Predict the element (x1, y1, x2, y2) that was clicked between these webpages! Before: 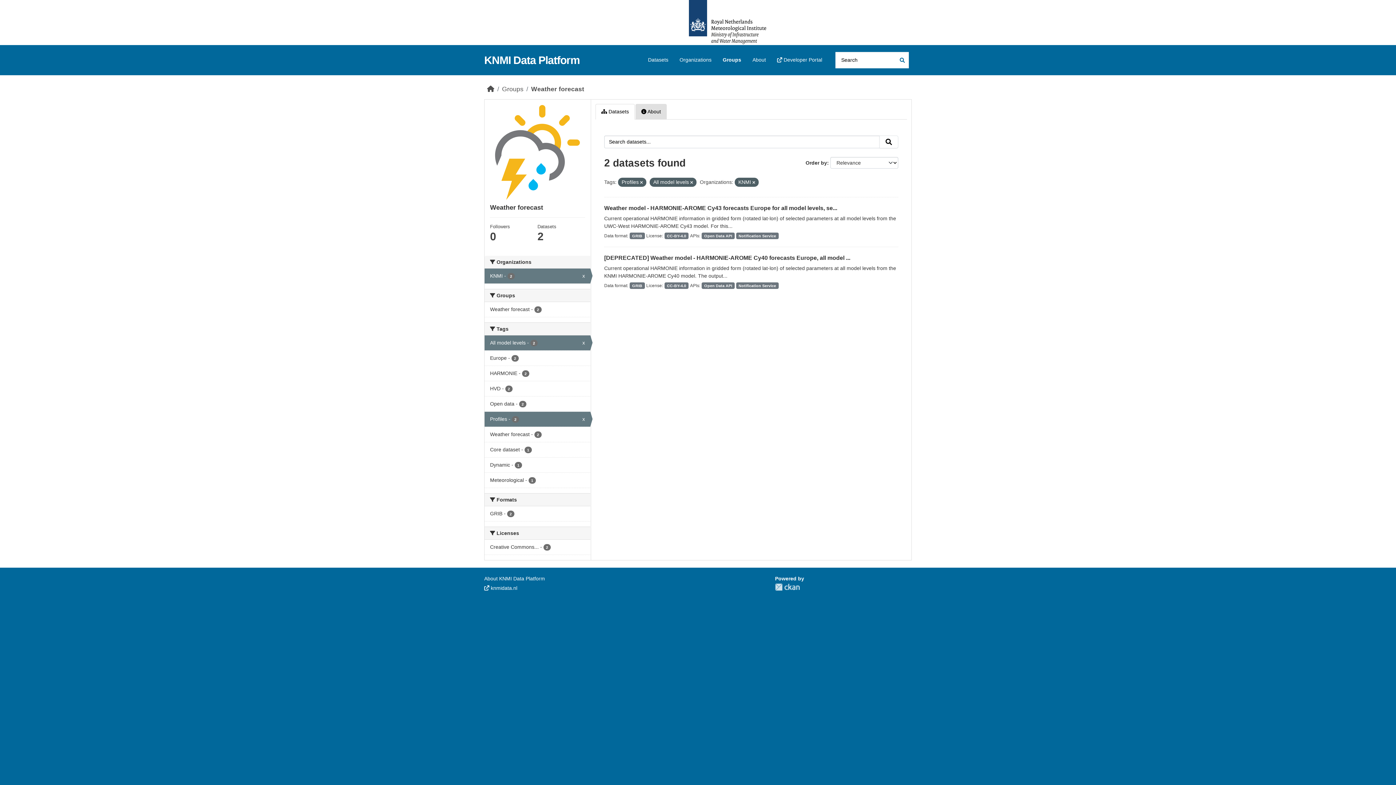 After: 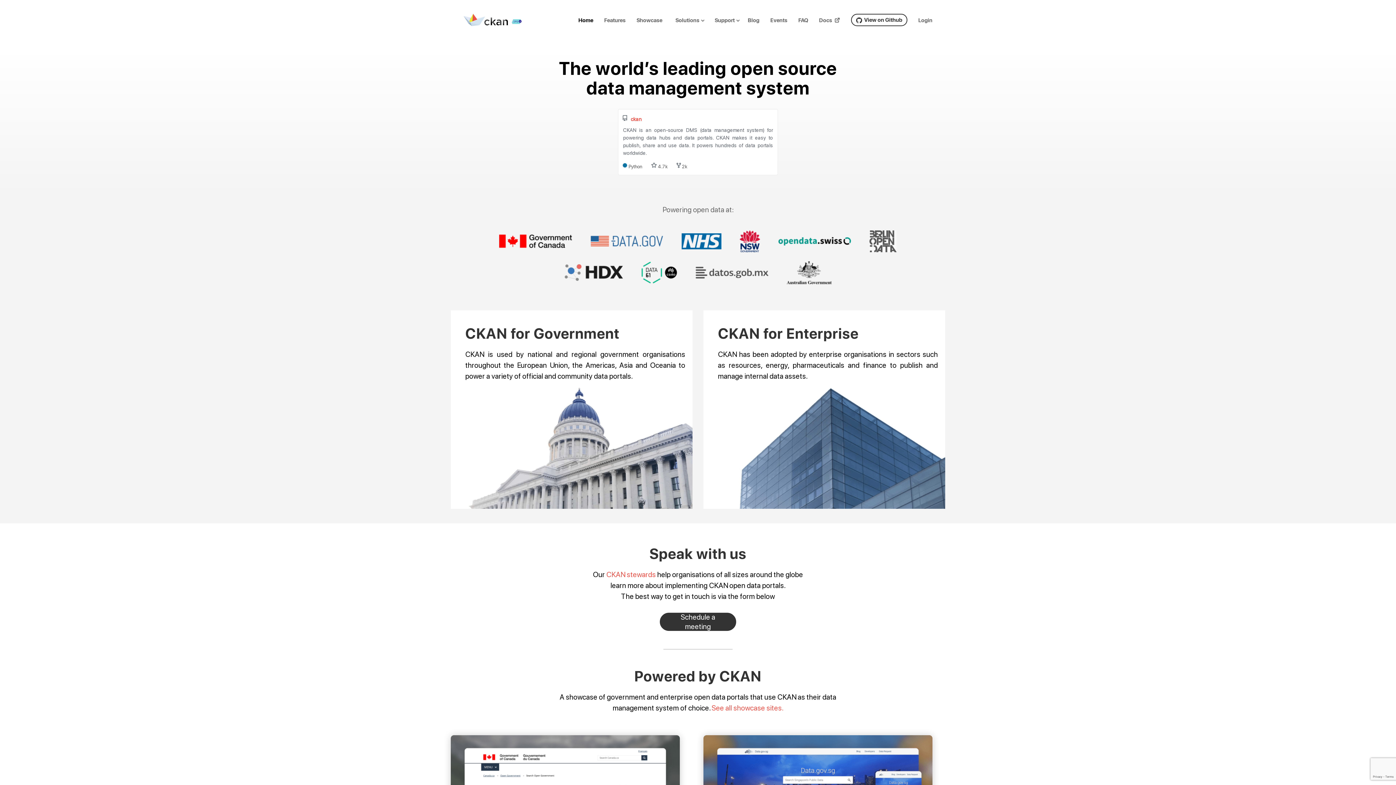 Action: bbox: (775, 583, 800, 591) label: CKAN